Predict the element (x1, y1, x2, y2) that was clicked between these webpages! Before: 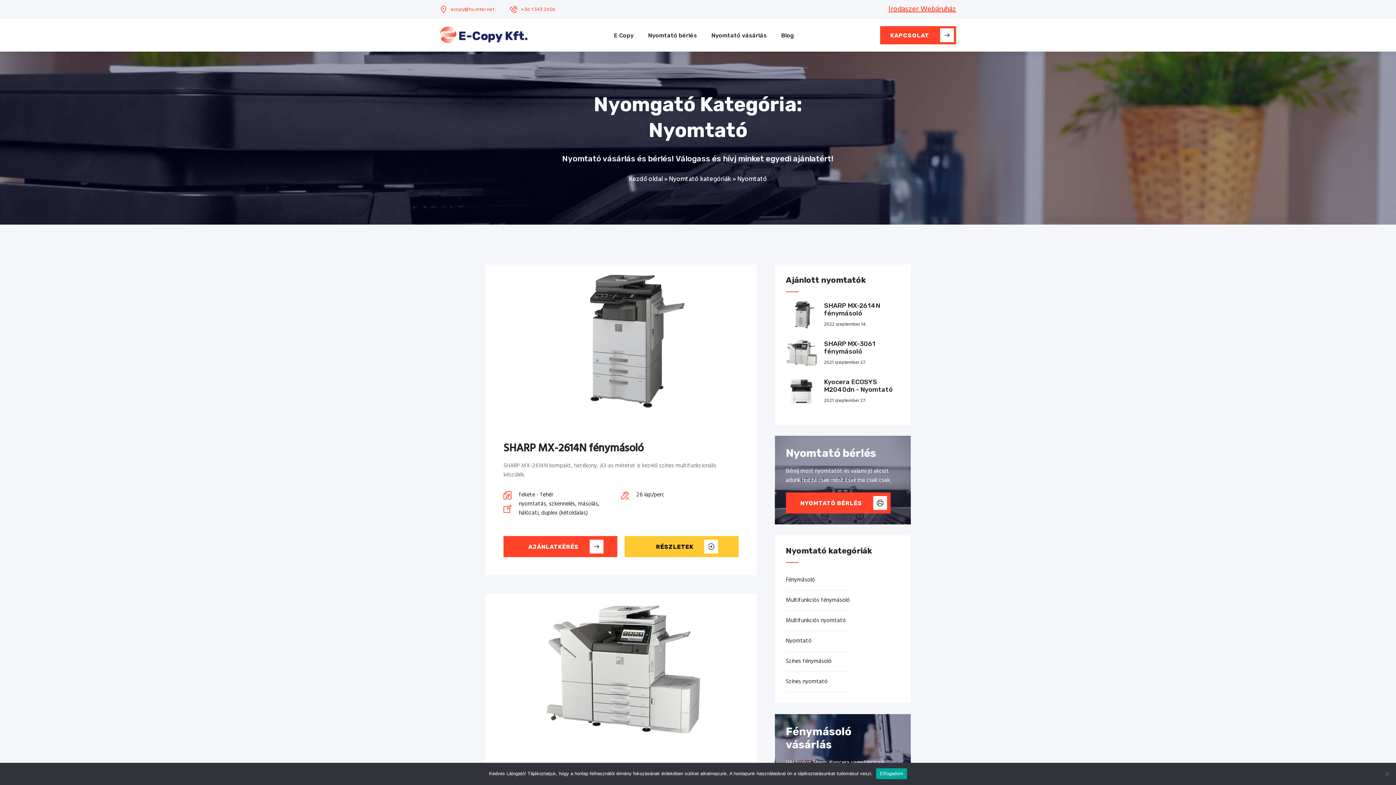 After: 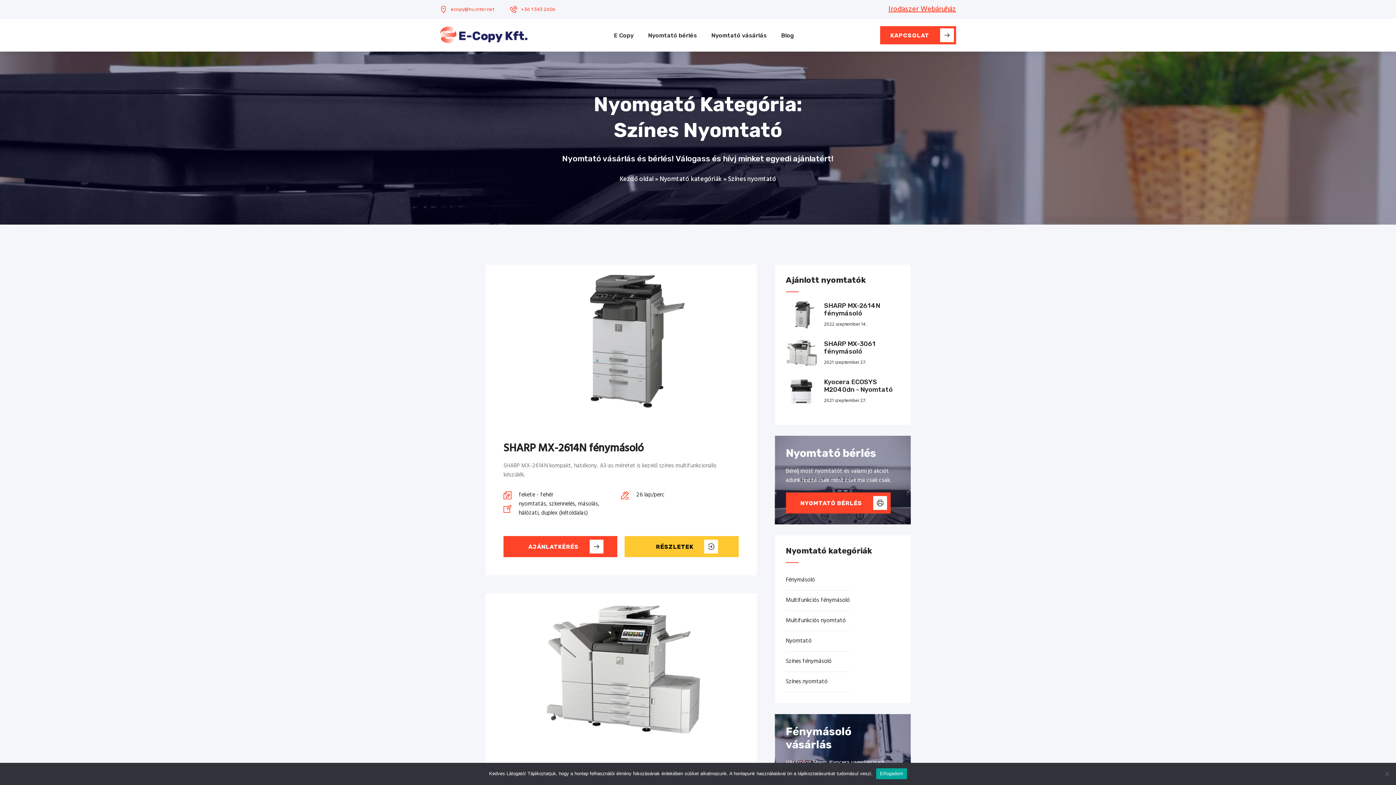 Action: bbox: (786, 672, 850, 692) label: Színes nyomtató